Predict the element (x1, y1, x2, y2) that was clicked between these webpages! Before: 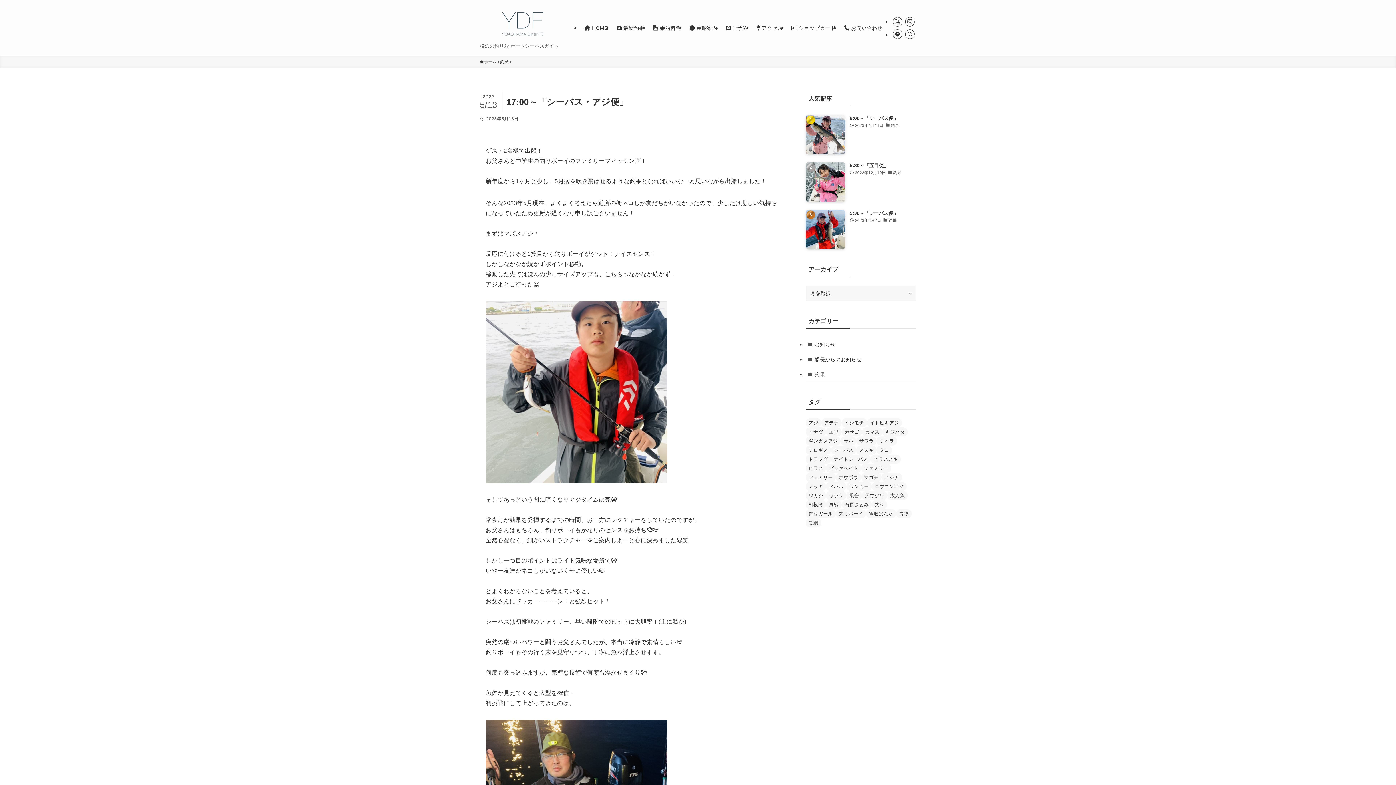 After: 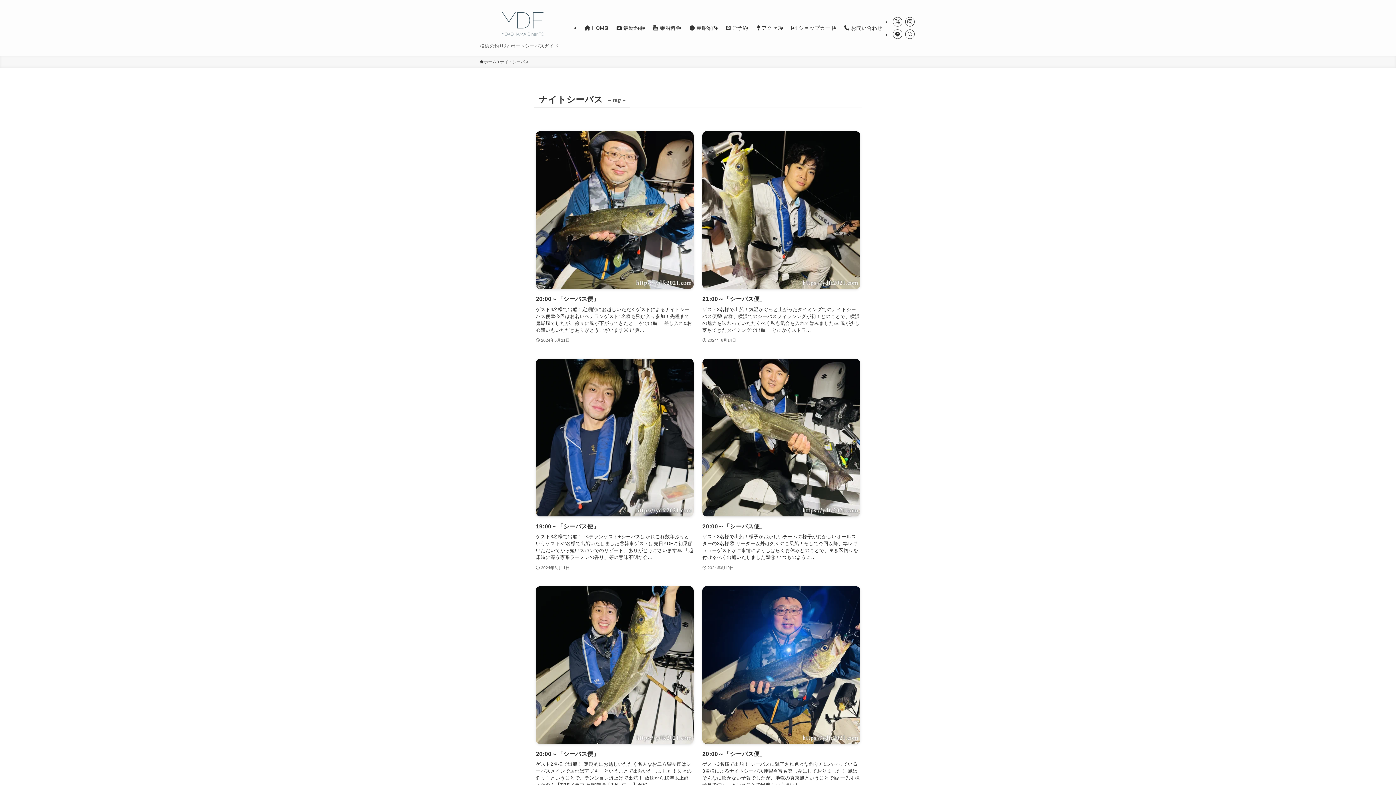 Action: label: ナイトシーバス (153個の項目) bbox: (831, 455, 871, 464)